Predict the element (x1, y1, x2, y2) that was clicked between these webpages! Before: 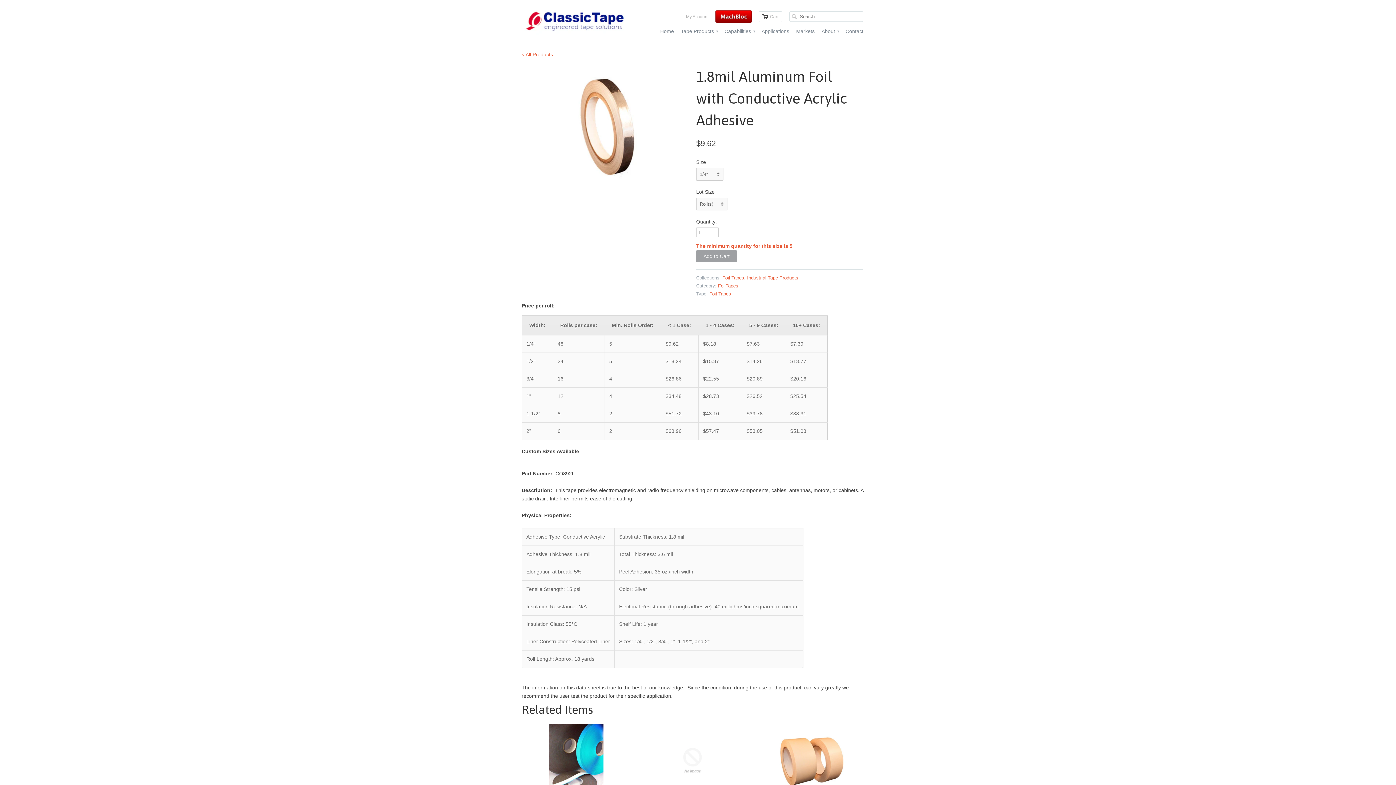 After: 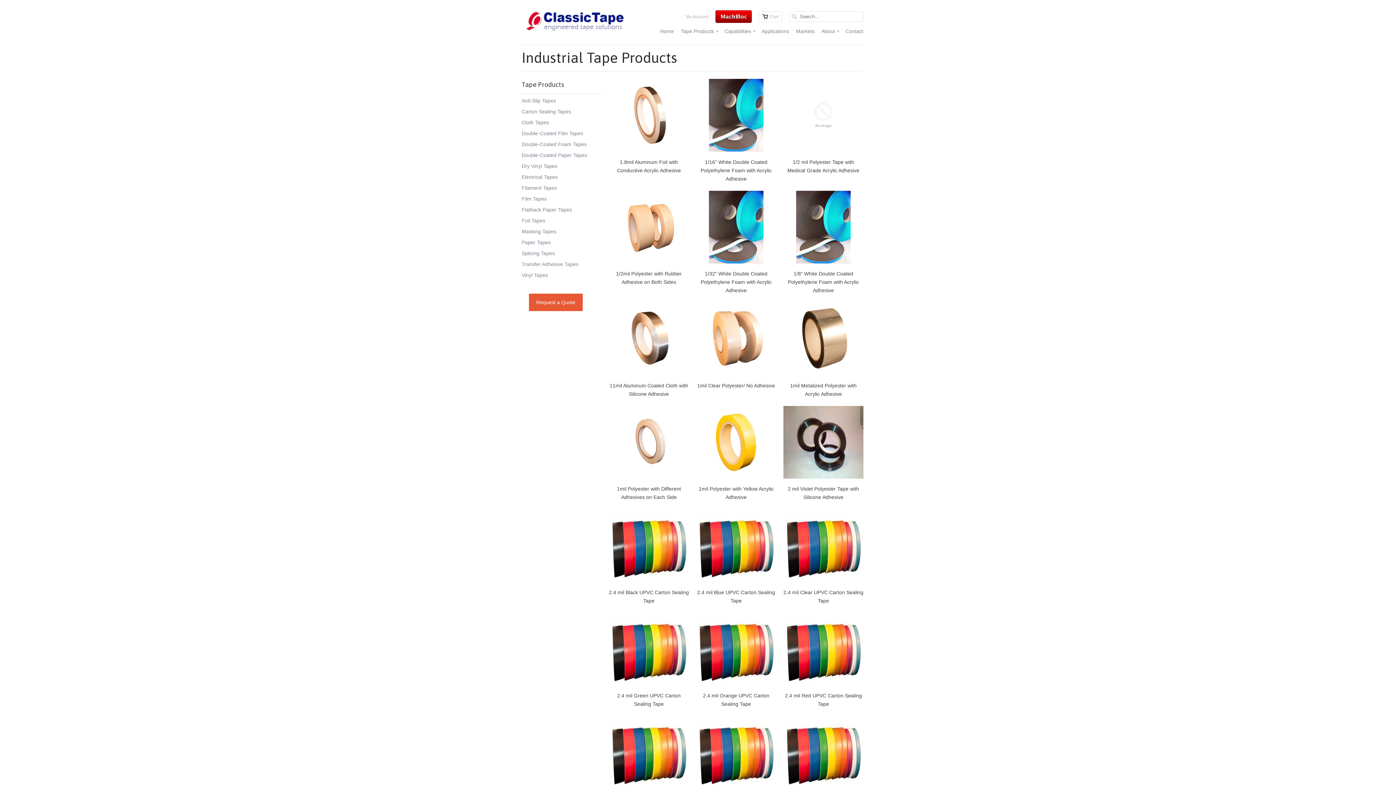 Action: label: Industrial Tape Products bbox: (747, 275, 798, 280)